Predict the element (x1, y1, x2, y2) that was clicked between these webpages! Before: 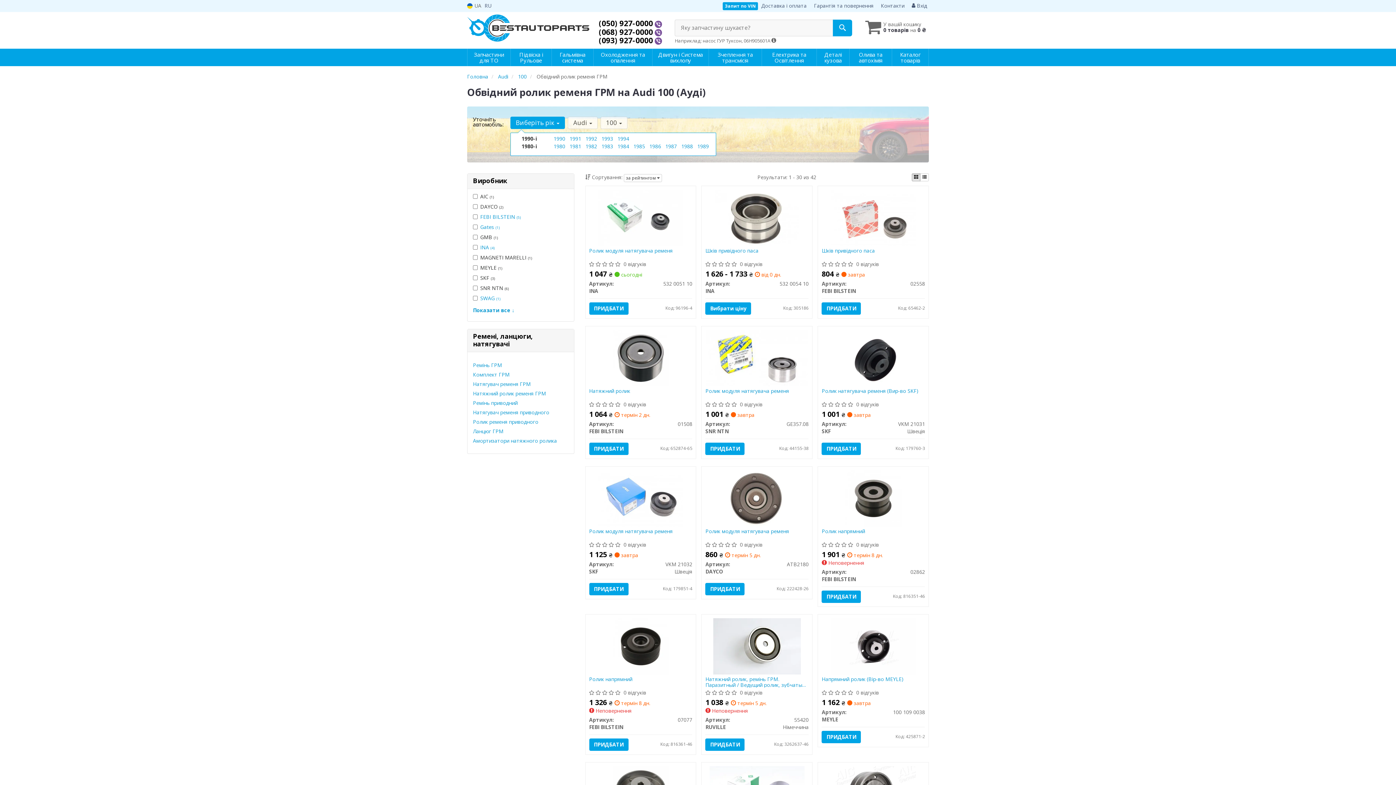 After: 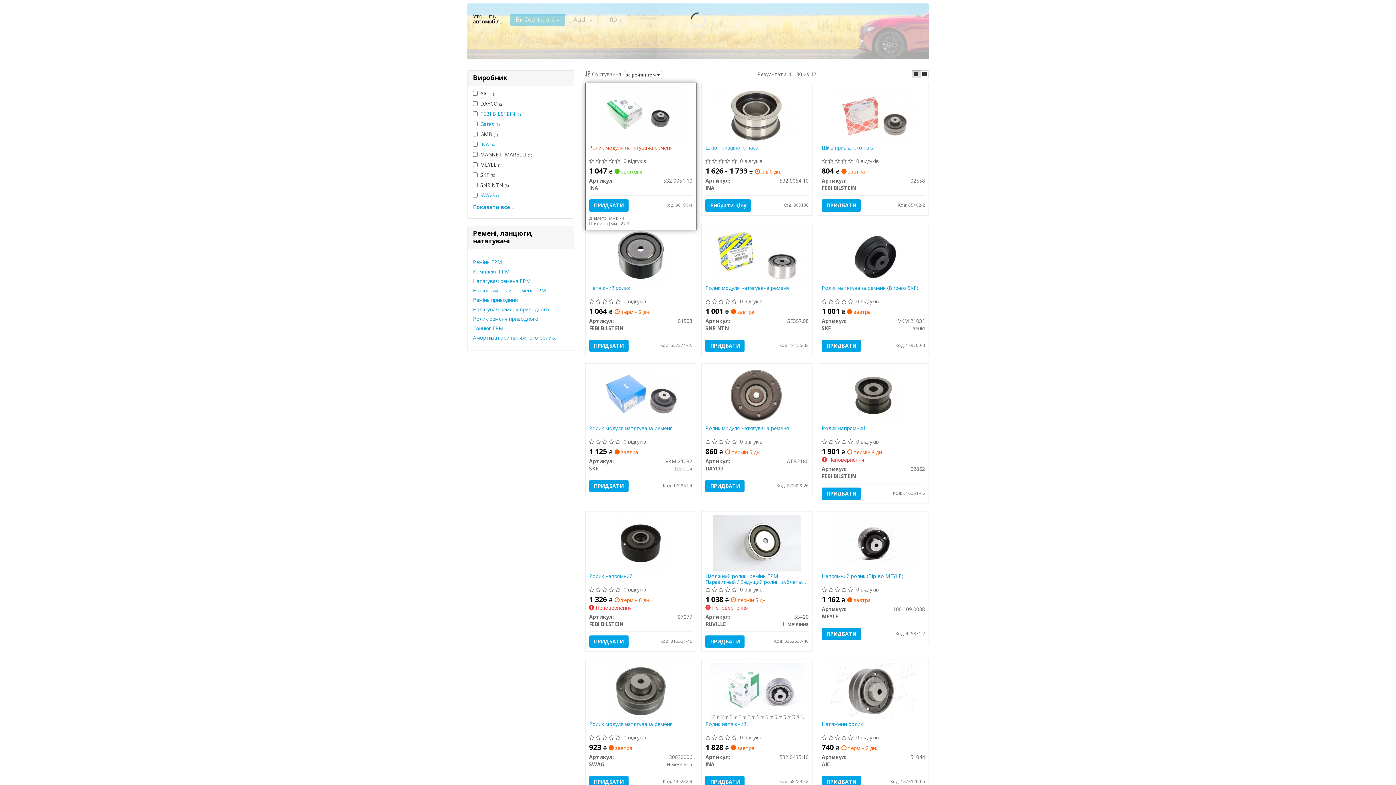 Action: bbox: (633, 143, 645, 149) label: 1985